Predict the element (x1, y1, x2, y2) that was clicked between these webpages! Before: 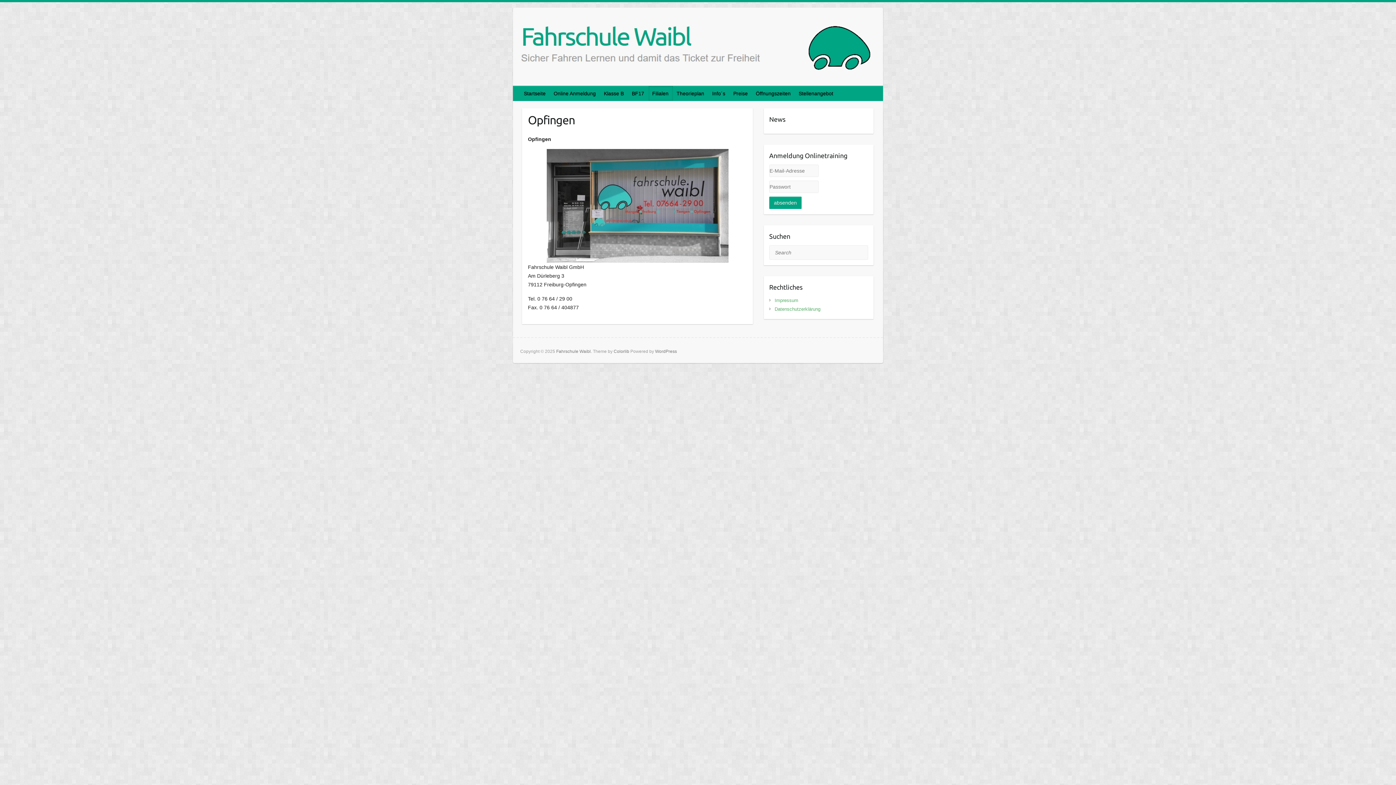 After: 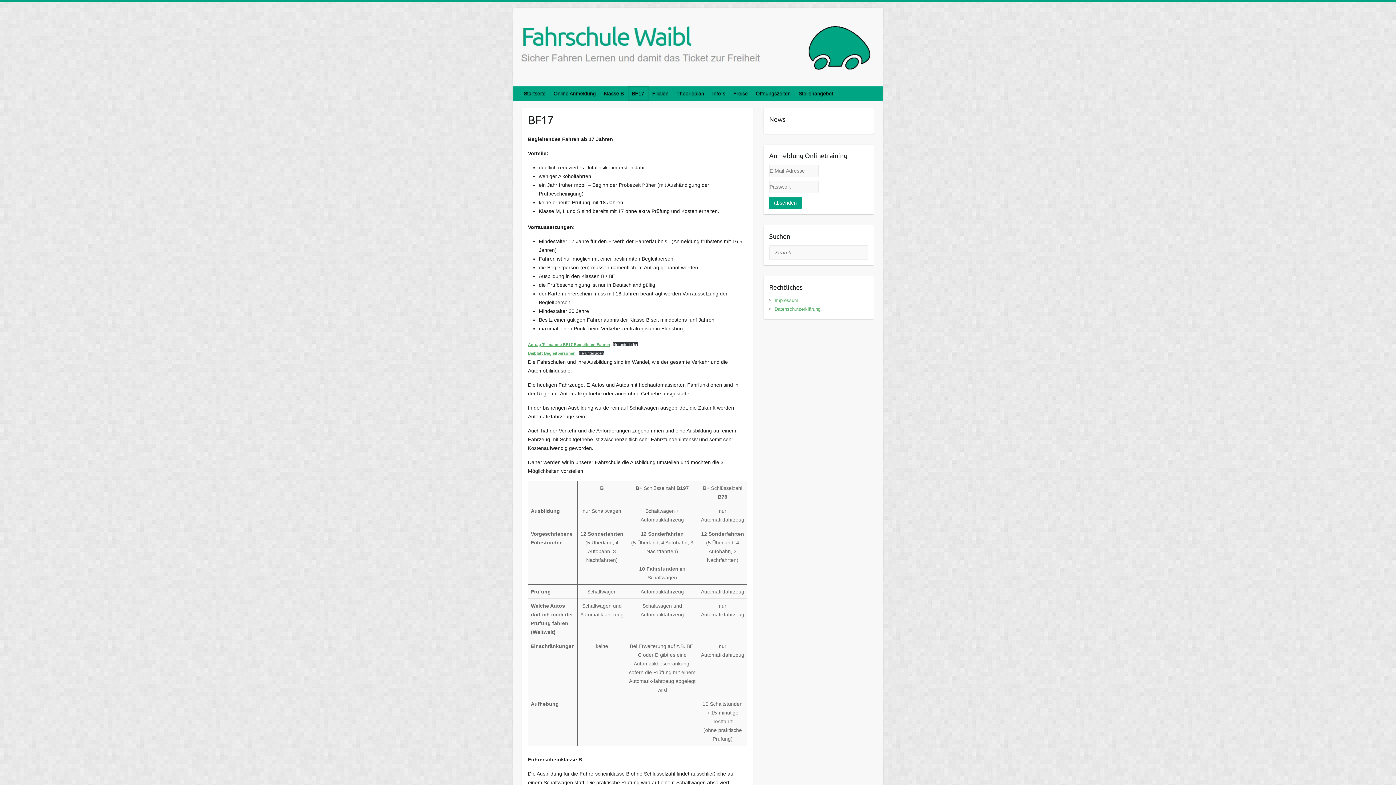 Action: bbox: (628, 86, 648, 100) label: BF17